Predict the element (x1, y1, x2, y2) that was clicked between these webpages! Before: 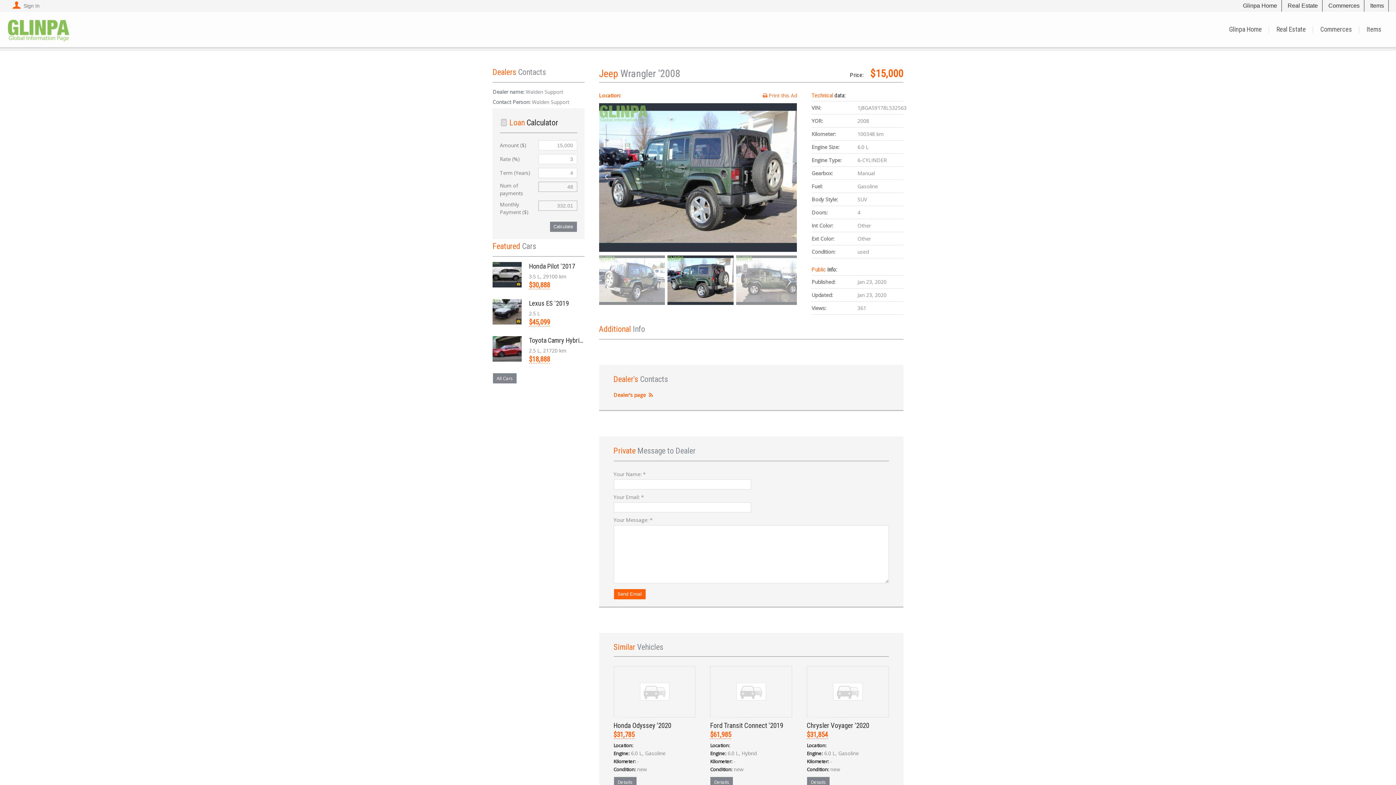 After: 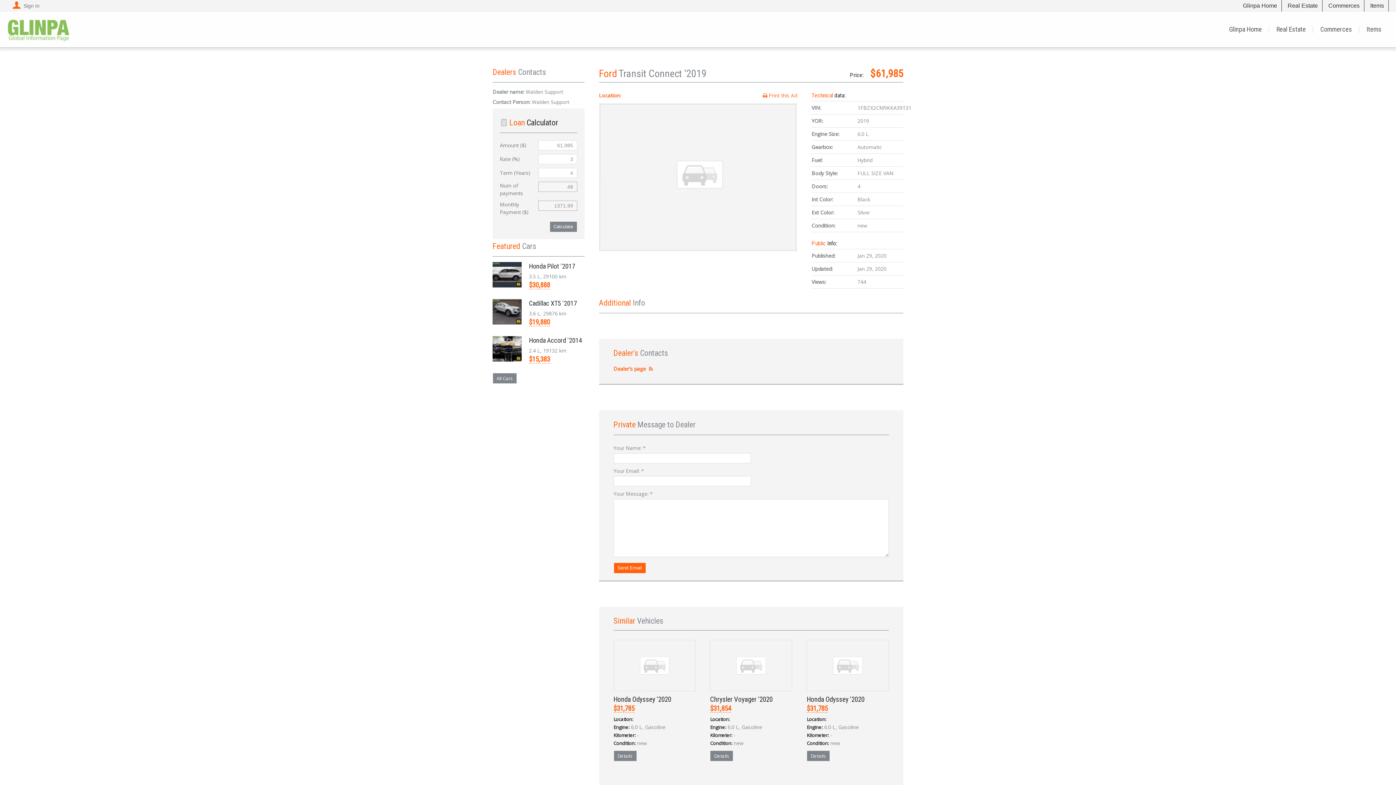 Action: bbox: (710, 777, 733, 787) label: Details